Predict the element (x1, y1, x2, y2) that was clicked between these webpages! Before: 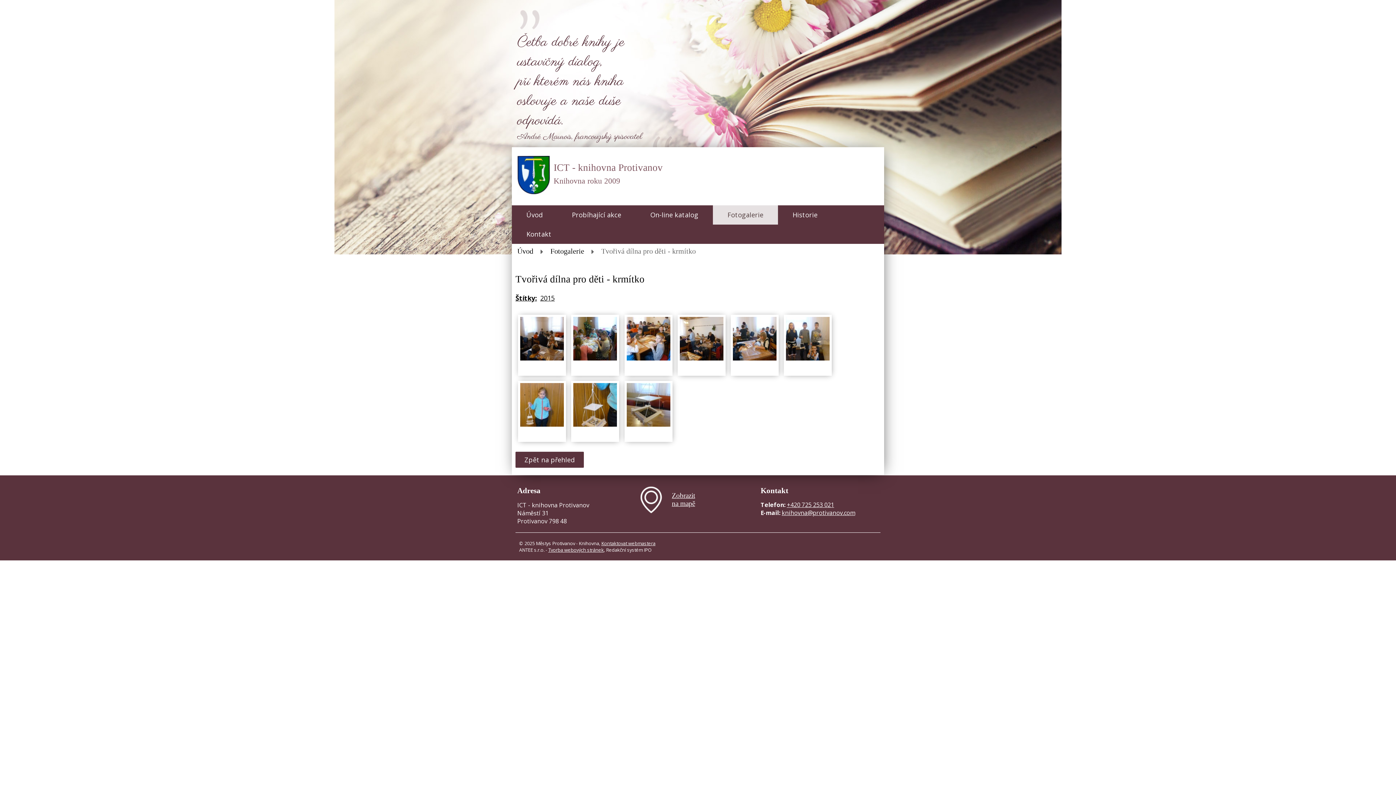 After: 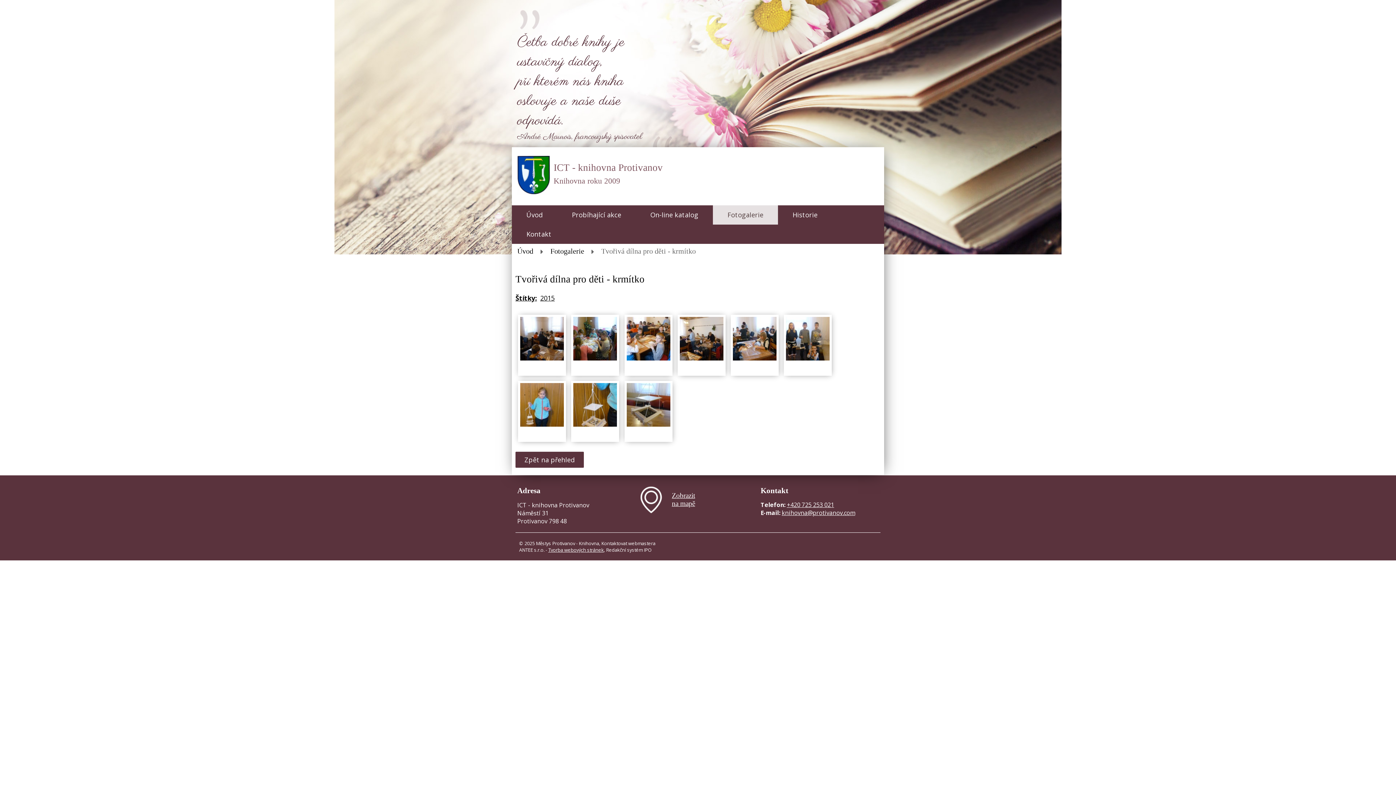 Action: label: Kontaktovat webmastera bbox: (601, 540, 655, 546)